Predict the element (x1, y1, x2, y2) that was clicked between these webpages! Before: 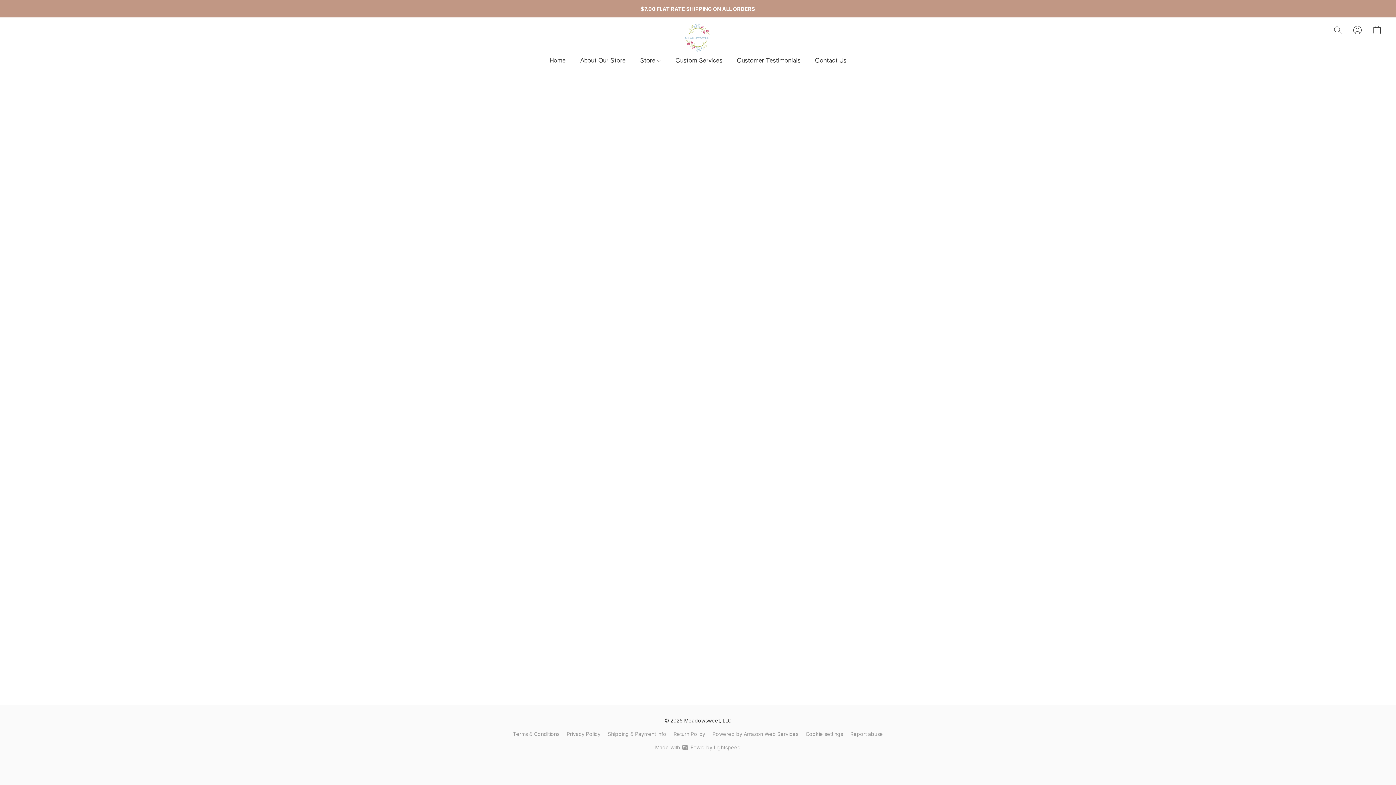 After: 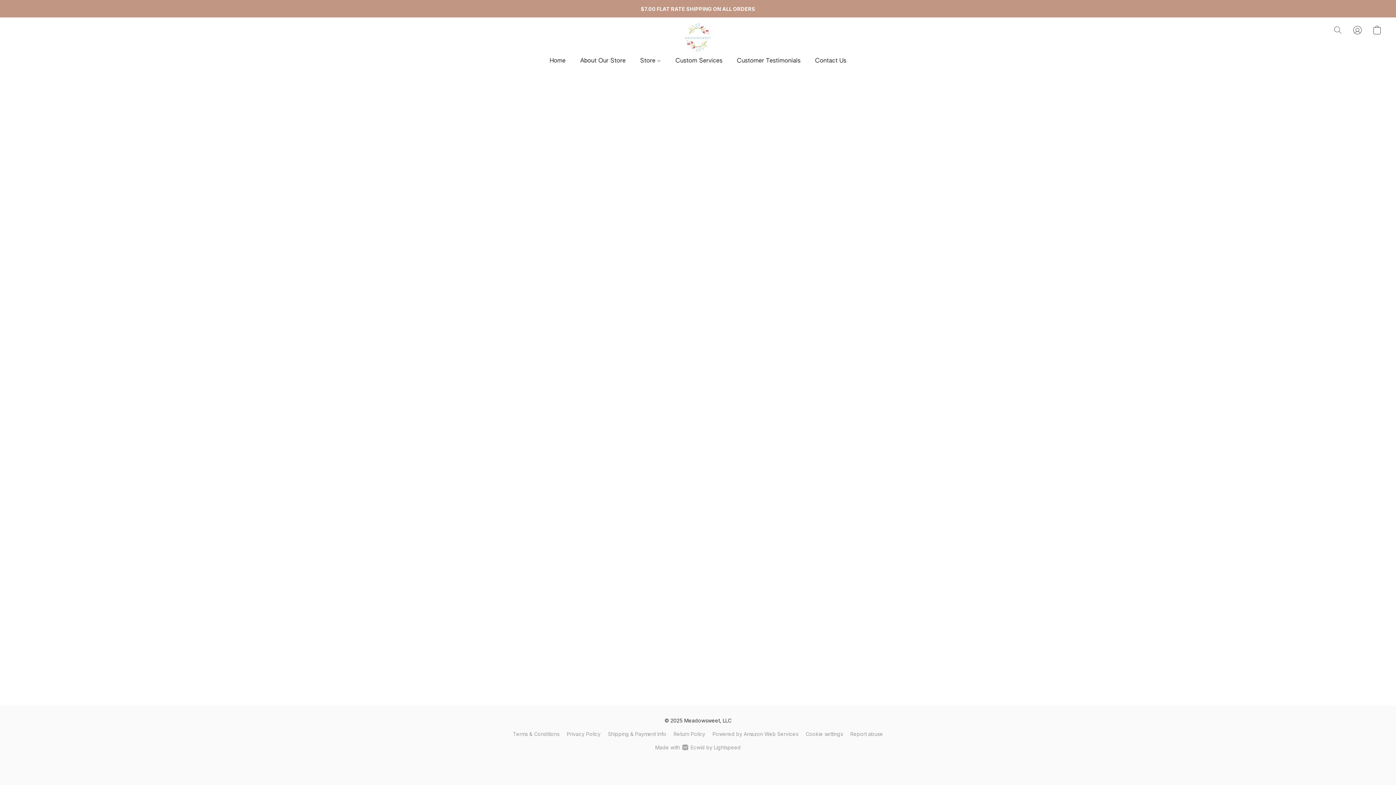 Action: bbox: (1347, 22, 1367, 38) label: Go to your account